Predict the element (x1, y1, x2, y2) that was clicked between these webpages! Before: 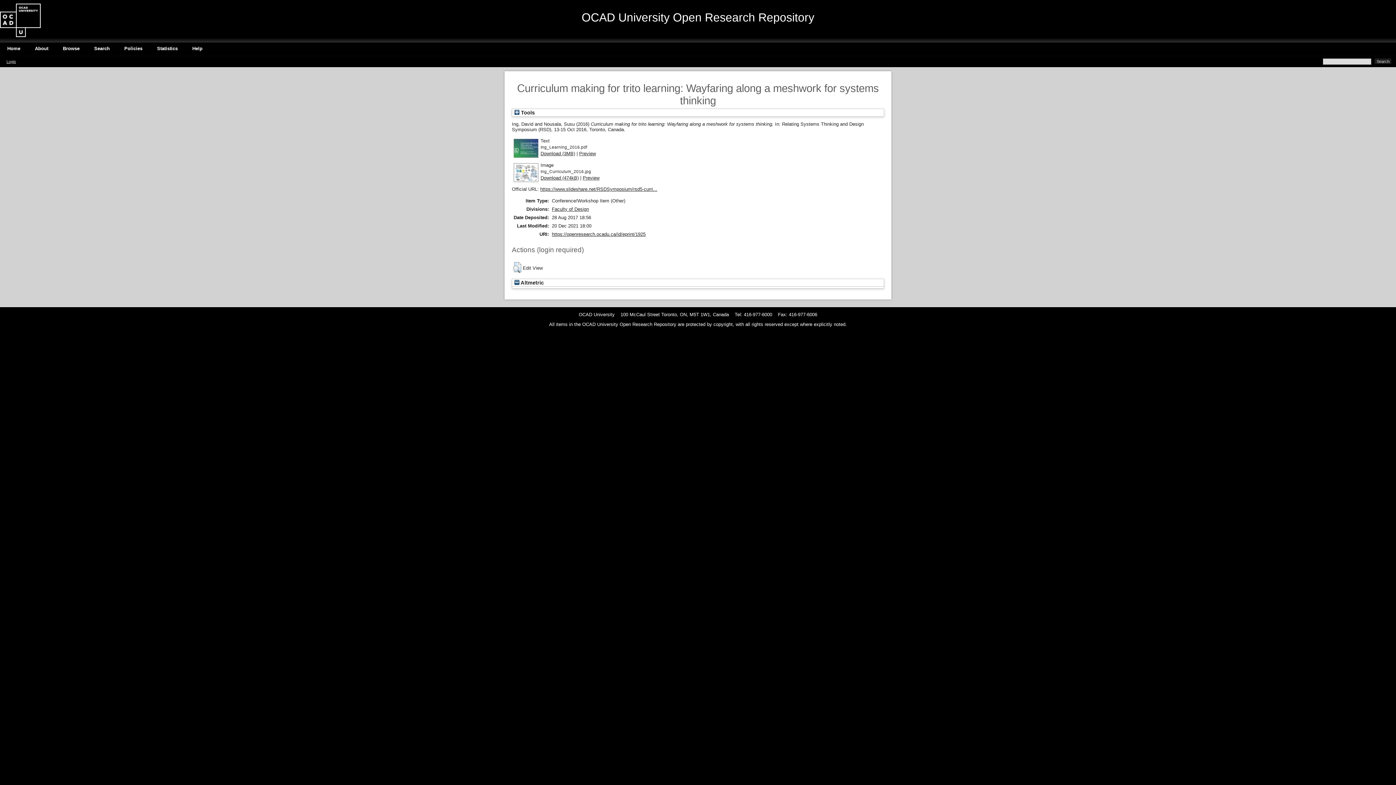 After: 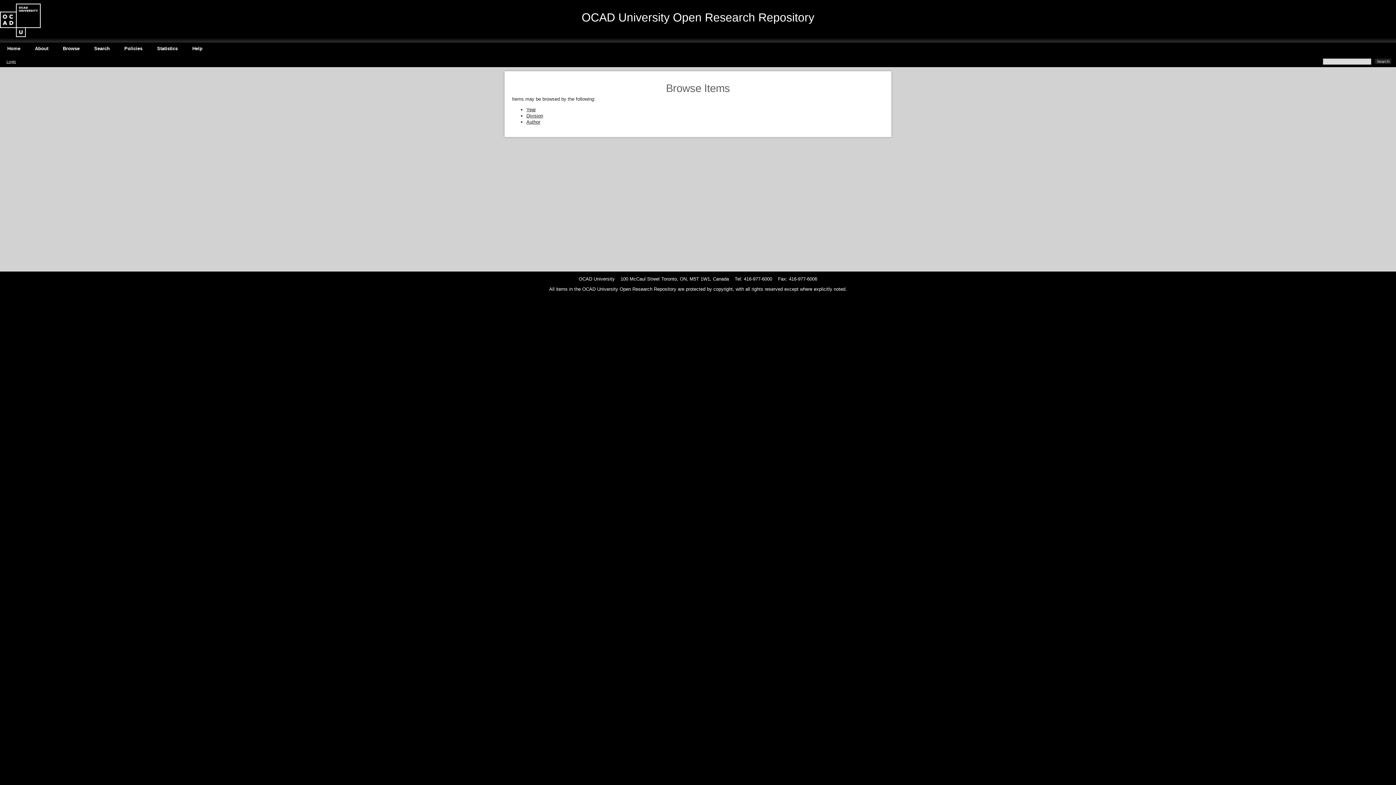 Action: label: Browse bbox: (55, 45, 86, 51)